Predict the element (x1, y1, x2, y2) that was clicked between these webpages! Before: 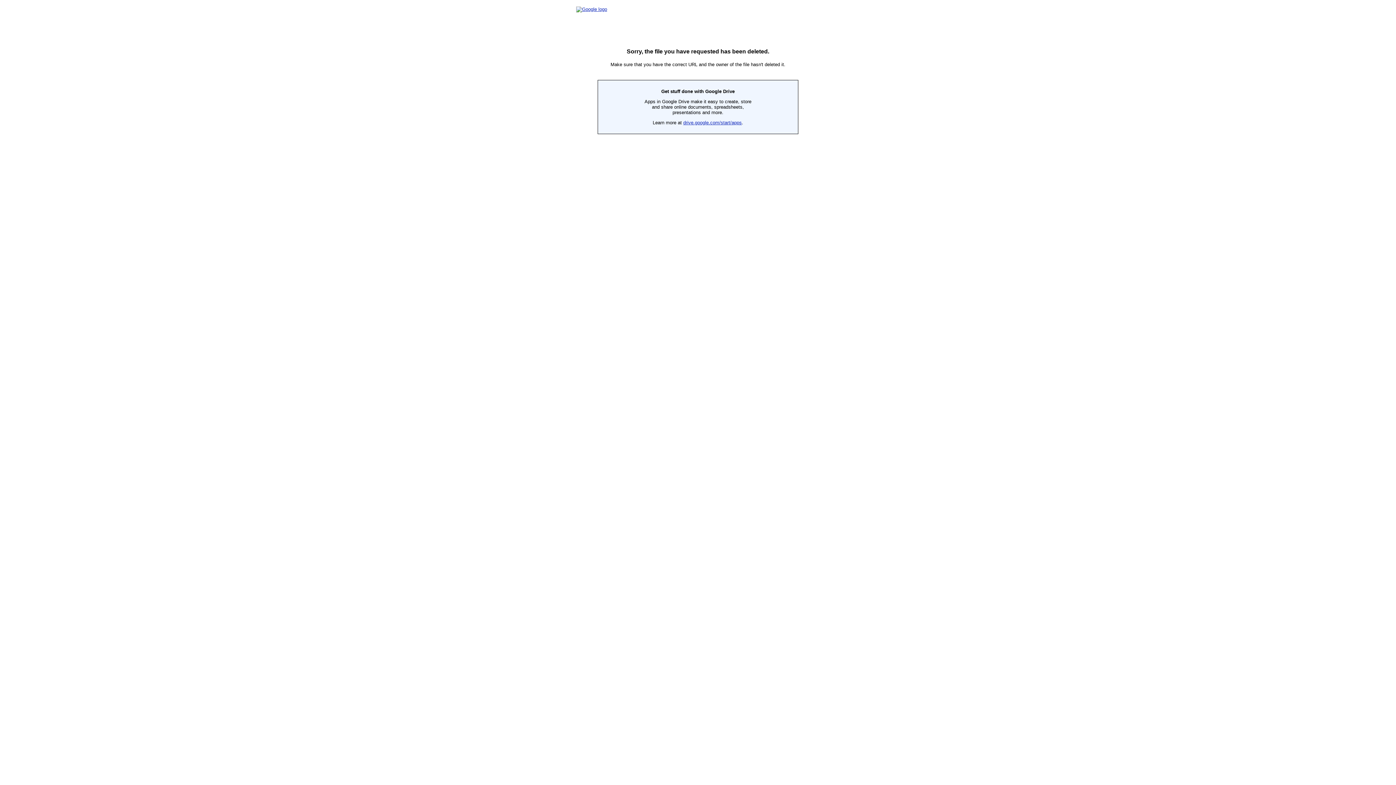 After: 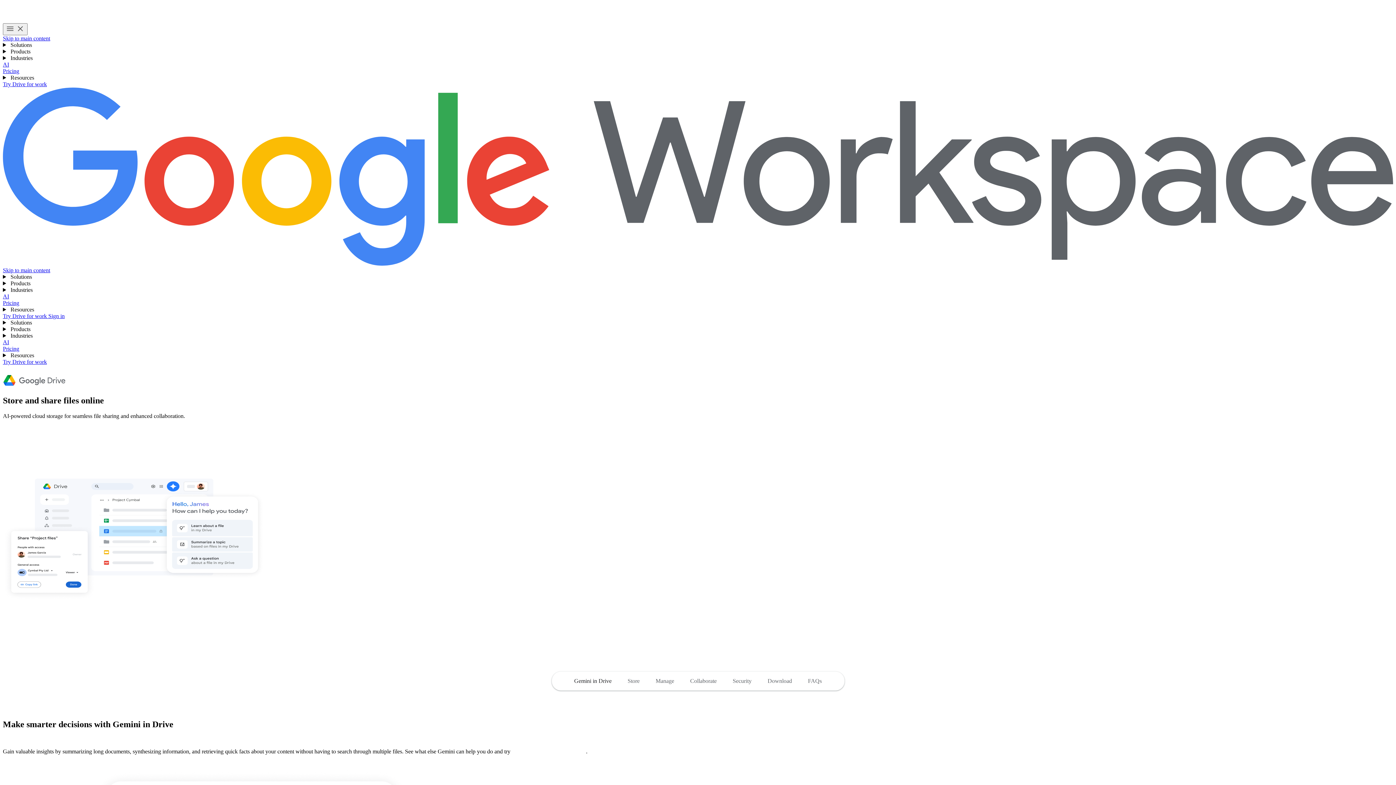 Action: label: drive.google.com/start/apps bbox: (683, 120, 742, 125)